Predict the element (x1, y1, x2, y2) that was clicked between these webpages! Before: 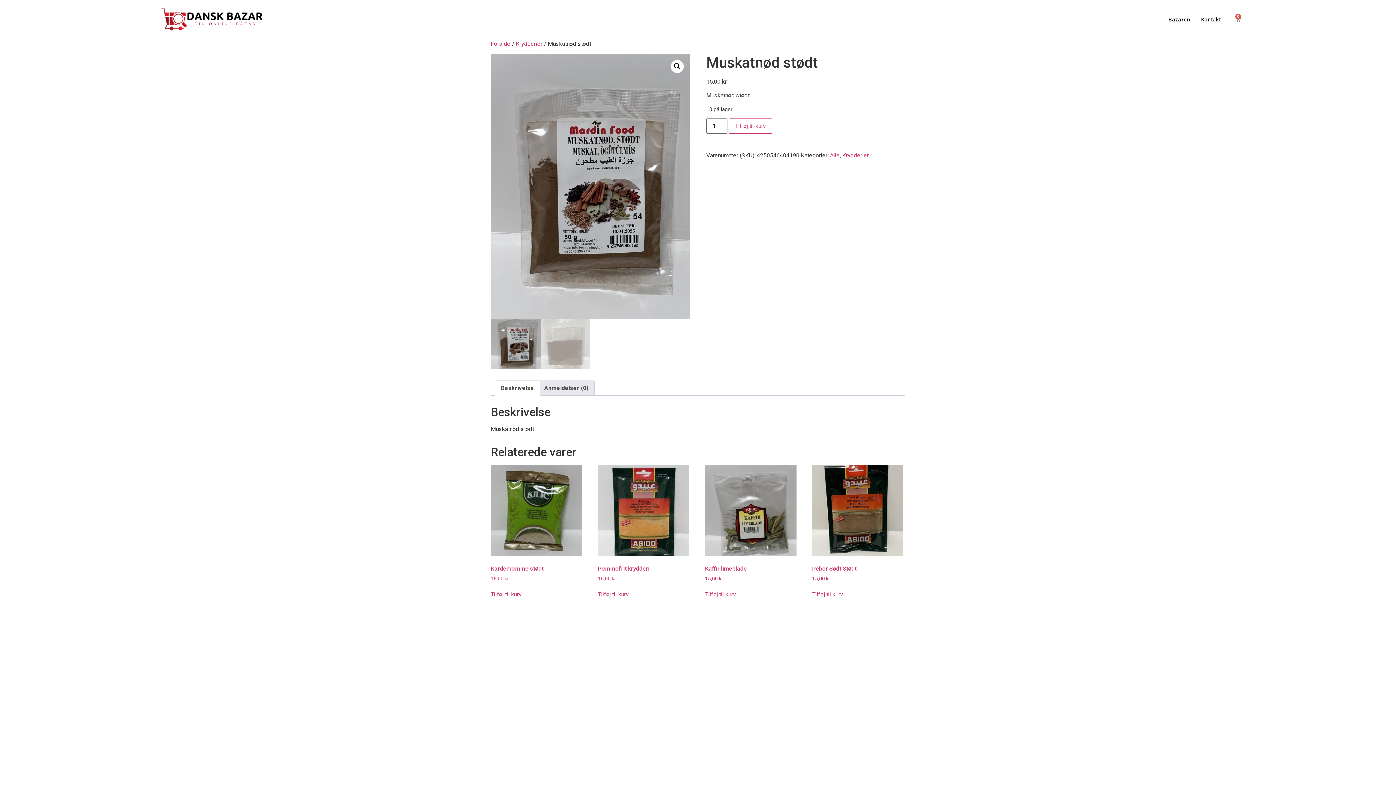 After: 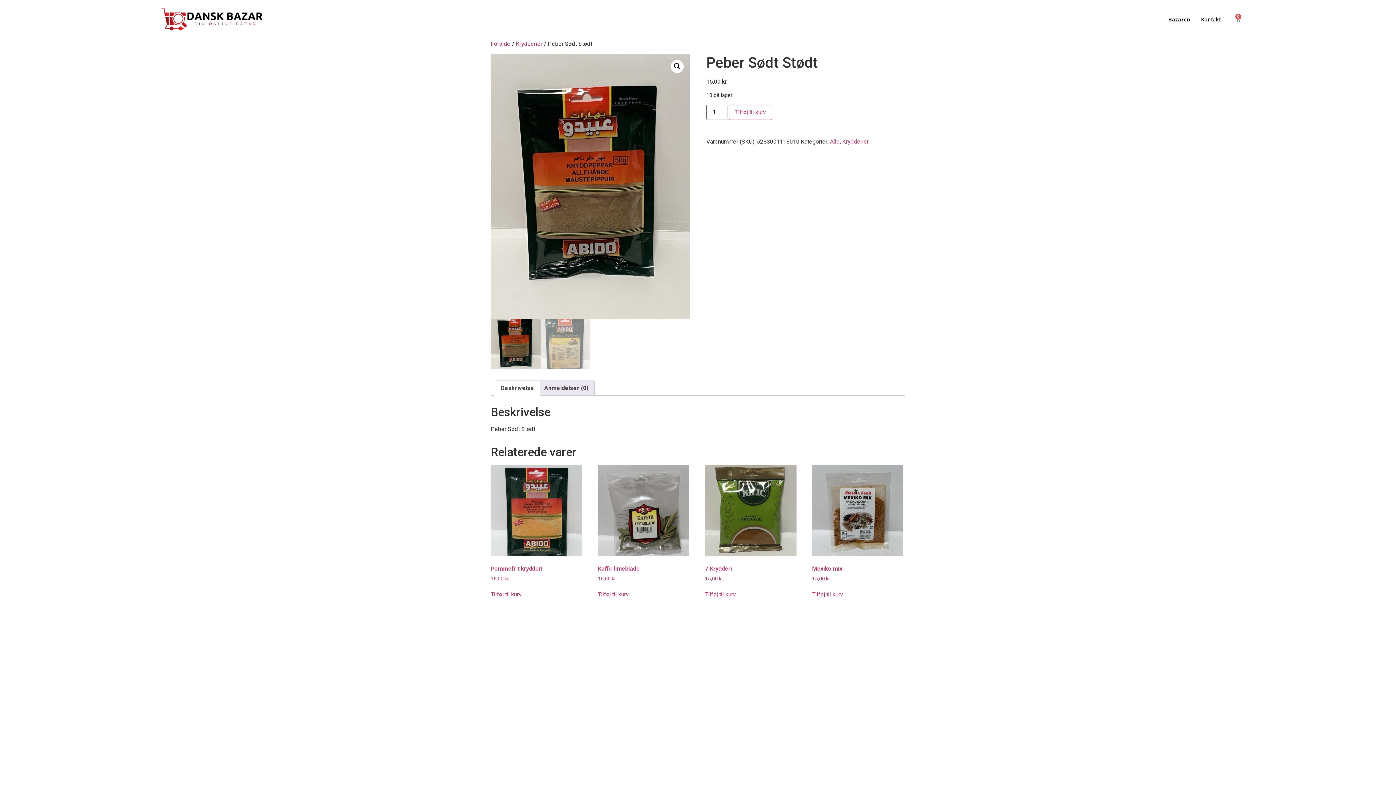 Action: bbox: (812, 465, 903, 582) label: Peber Sødt Stødt
15,00 kr.